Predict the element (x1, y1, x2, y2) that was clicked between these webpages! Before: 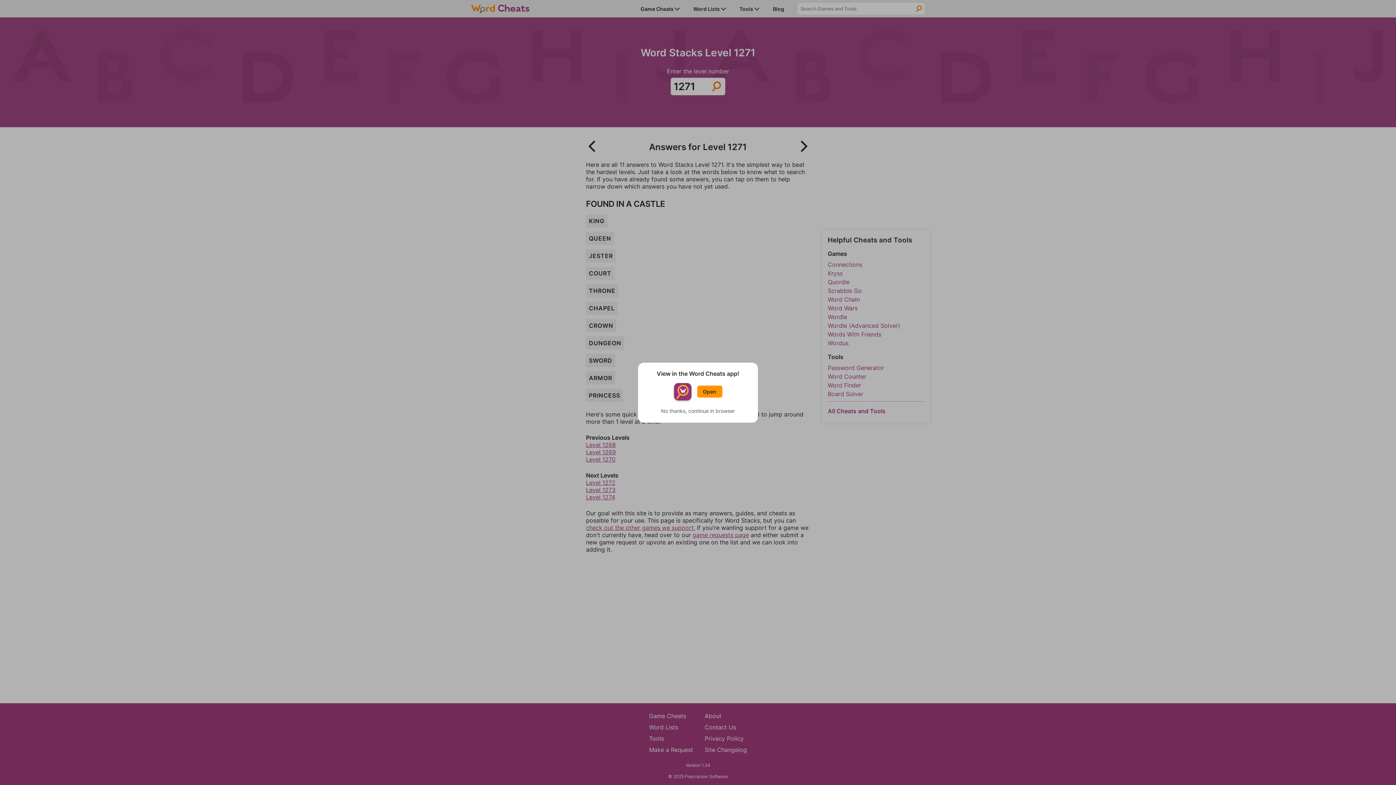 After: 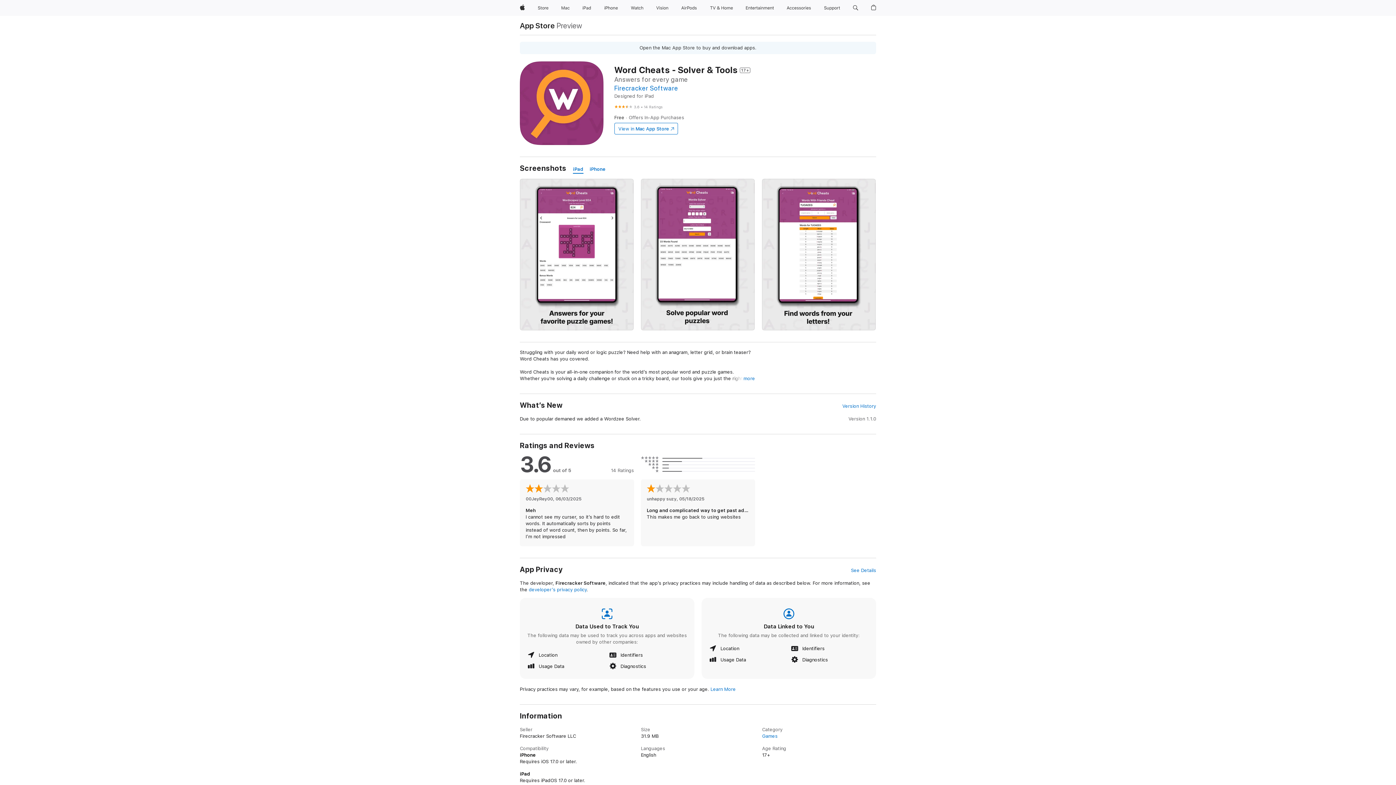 Action: label: Open bbox: (697, 385, 722, 397)